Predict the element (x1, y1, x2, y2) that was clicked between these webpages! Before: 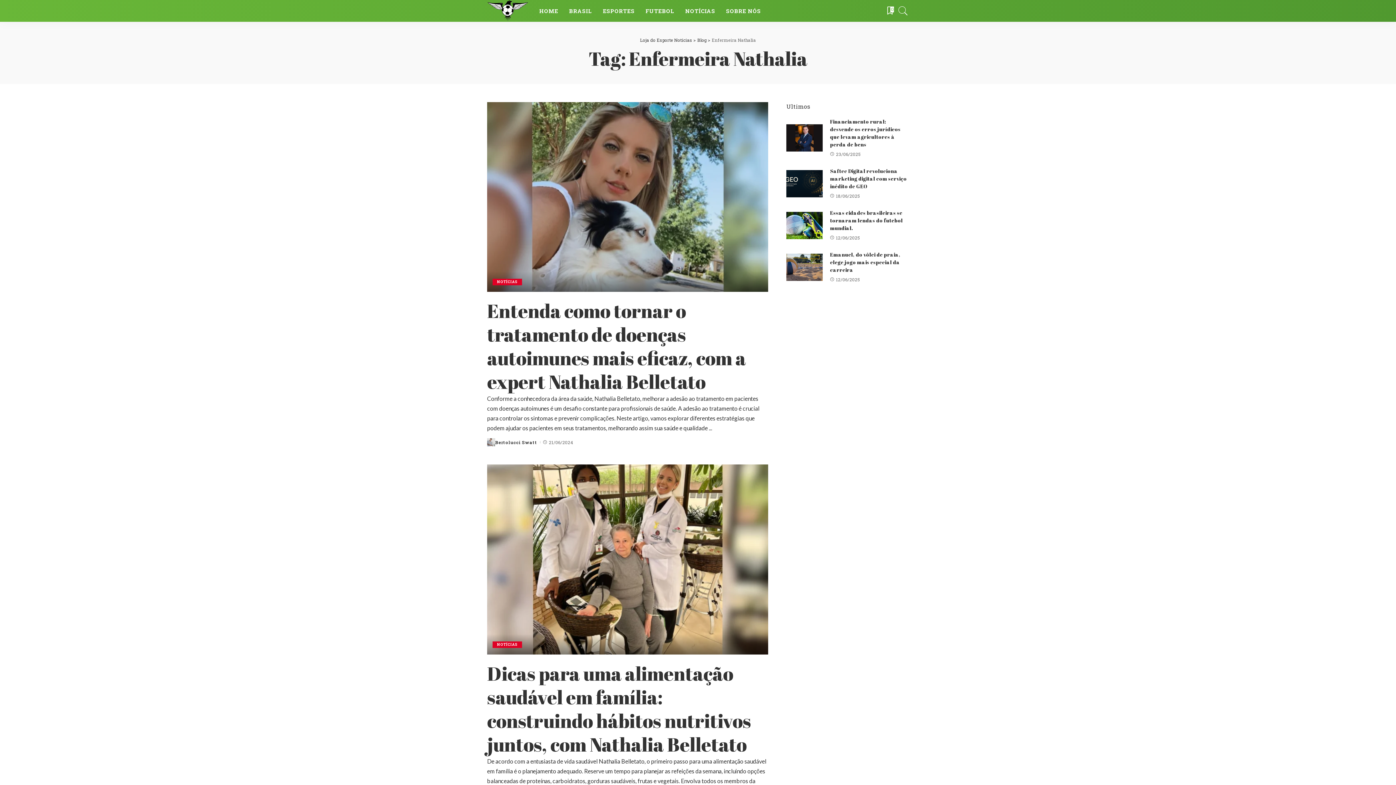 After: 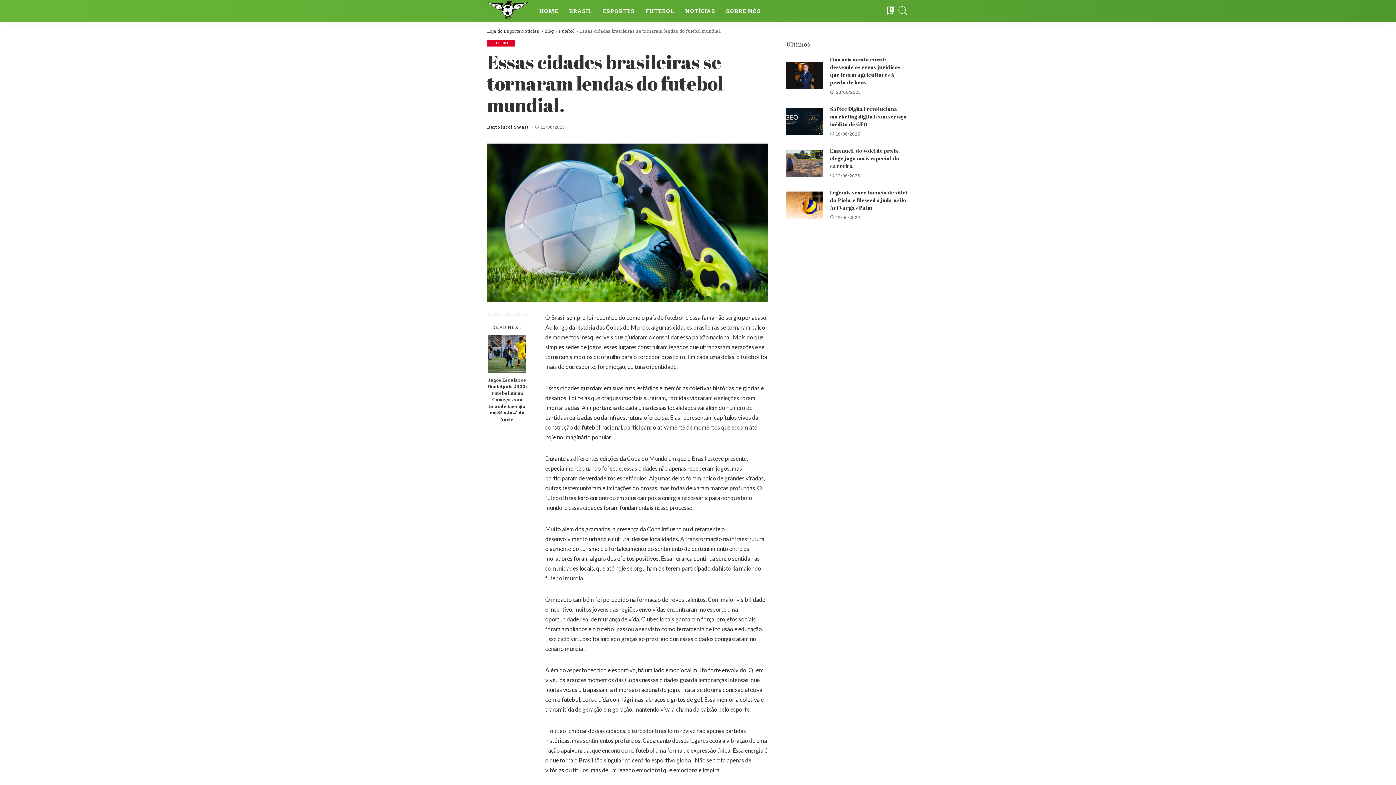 Action: bbox: (830, 209, 903, 231) label: Essas cidades brasileiras se tornaram lendas do futebol mundial.